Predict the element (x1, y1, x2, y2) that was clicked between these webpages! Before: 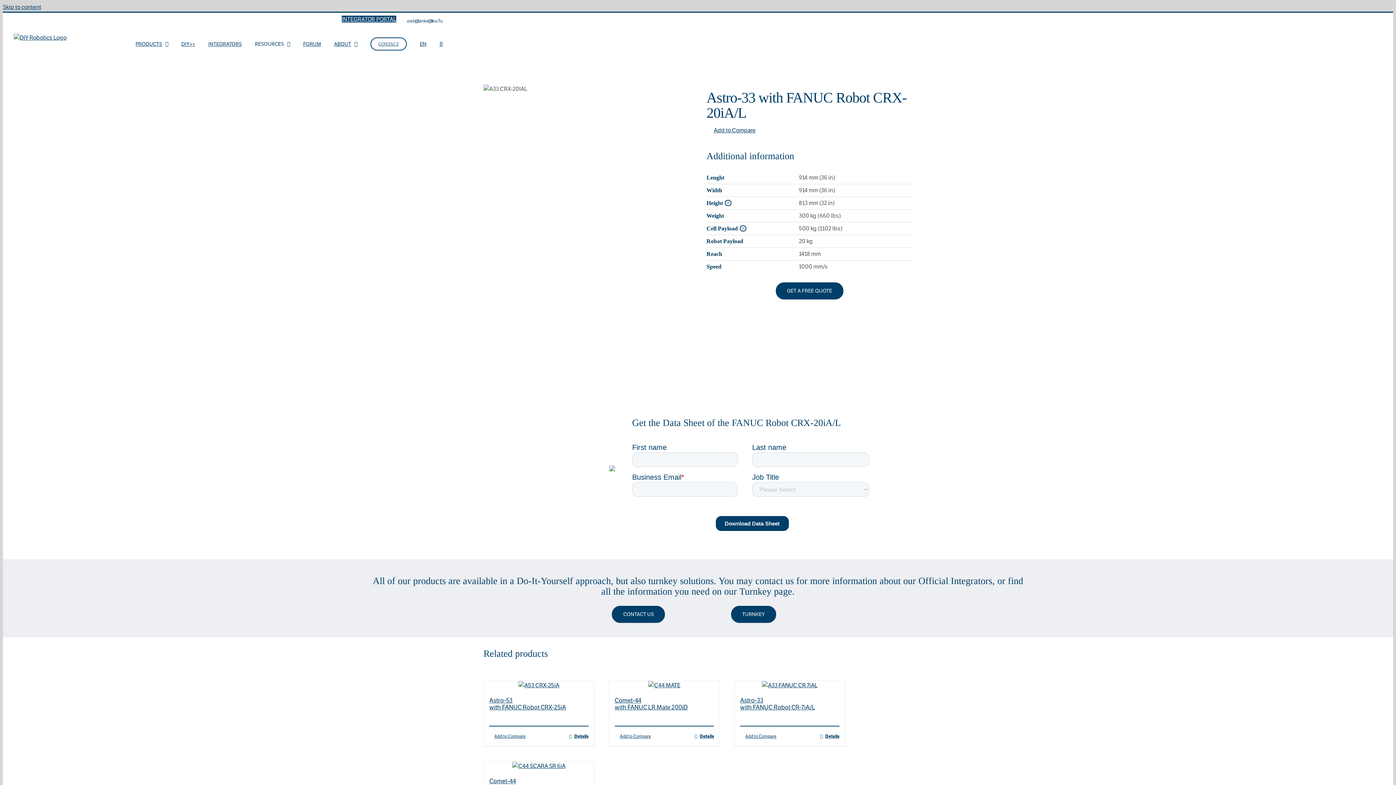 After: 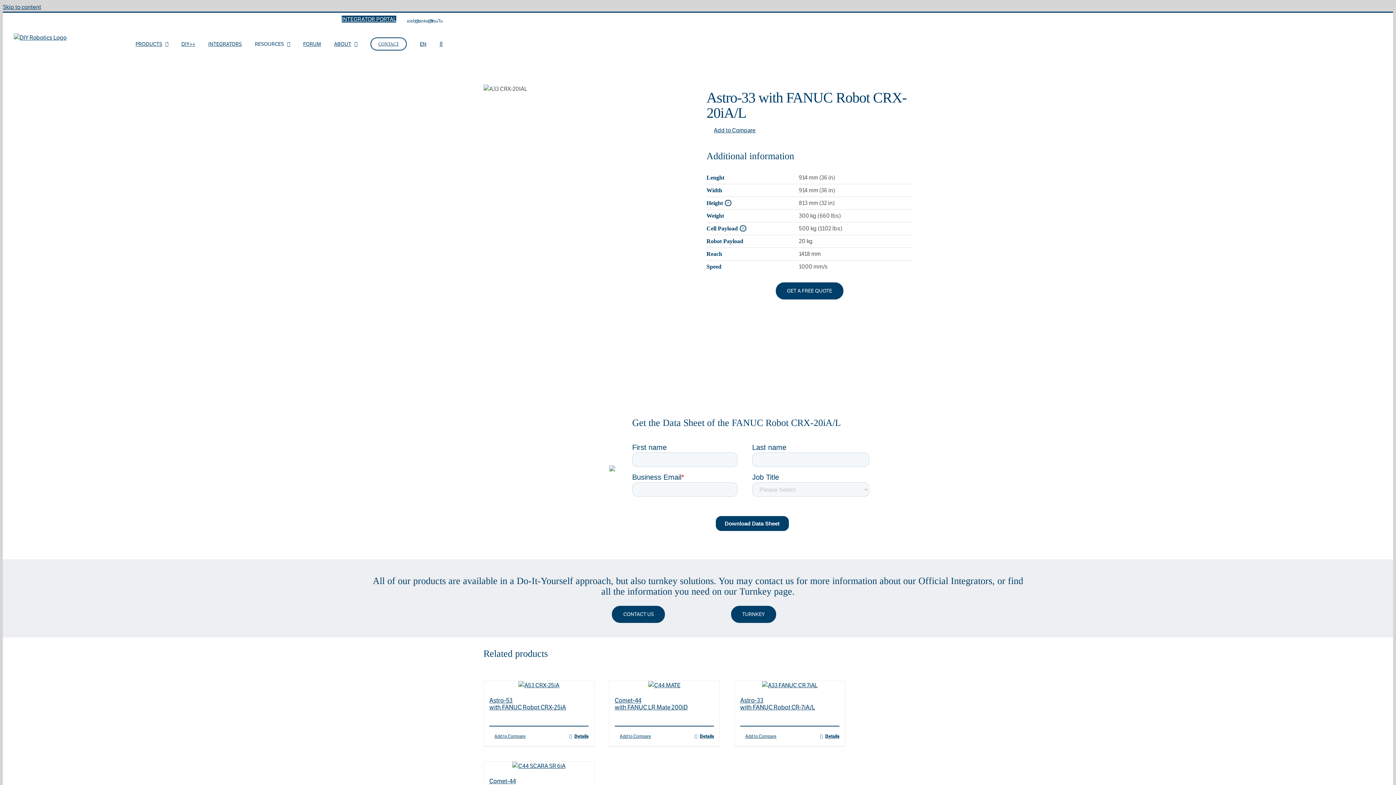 Action: label: Add to Compare bbox: (740, 732, 776, 740)